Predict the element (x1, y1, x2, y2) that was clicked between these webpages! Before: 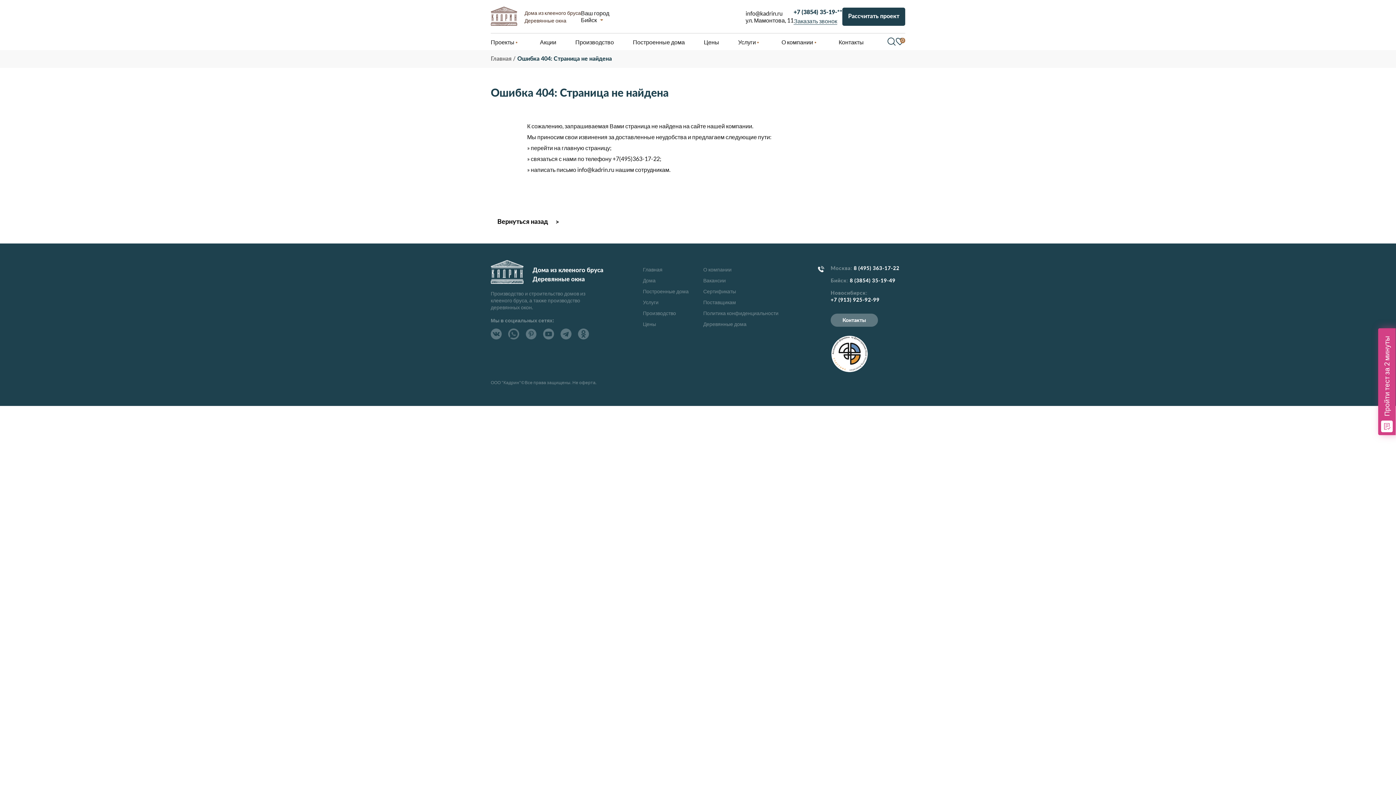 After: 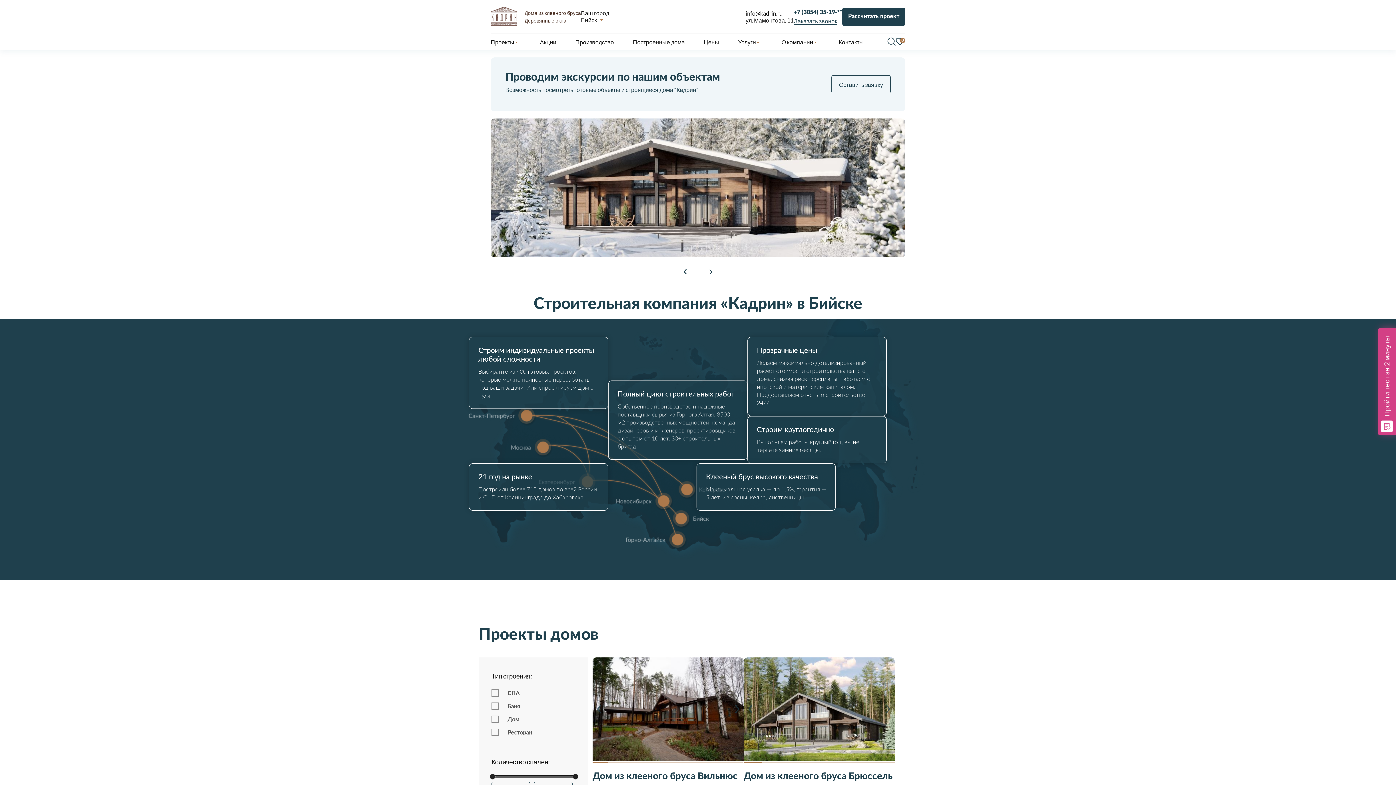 Action: label: Вернуться назад bbox: (490, 202, 567, 236)